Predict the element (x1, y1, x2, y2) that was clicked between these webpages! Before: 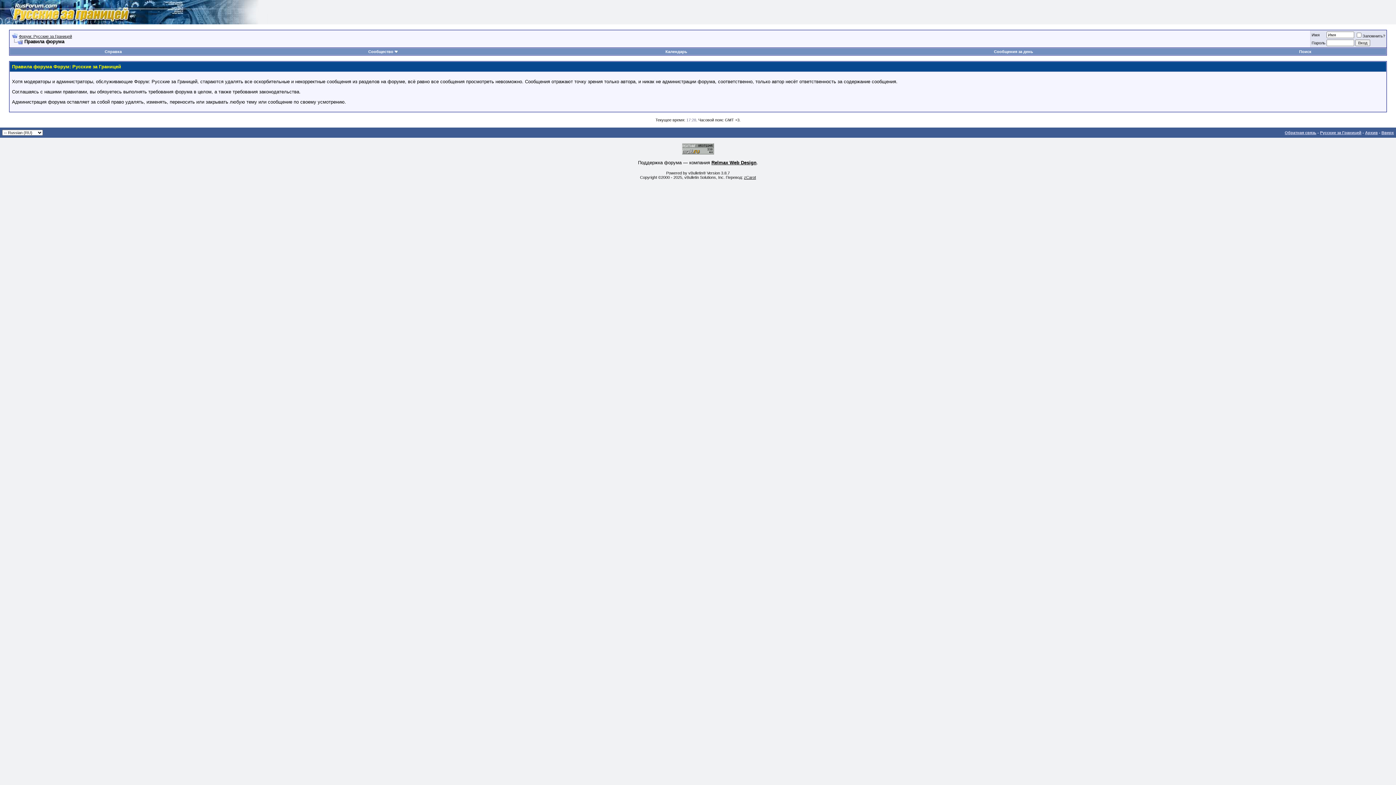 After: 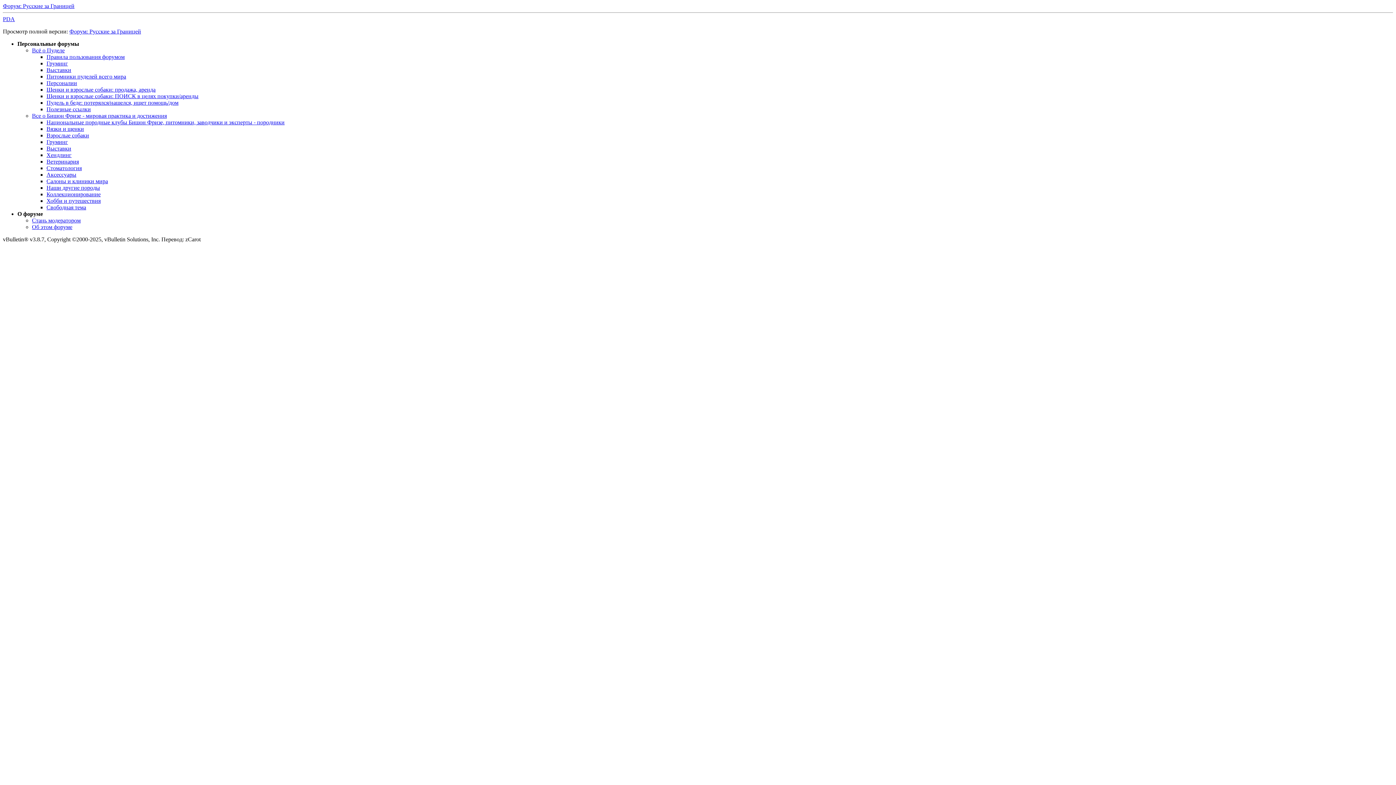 Action: label: Архив bbox: (1365, 130, 1378, 134)